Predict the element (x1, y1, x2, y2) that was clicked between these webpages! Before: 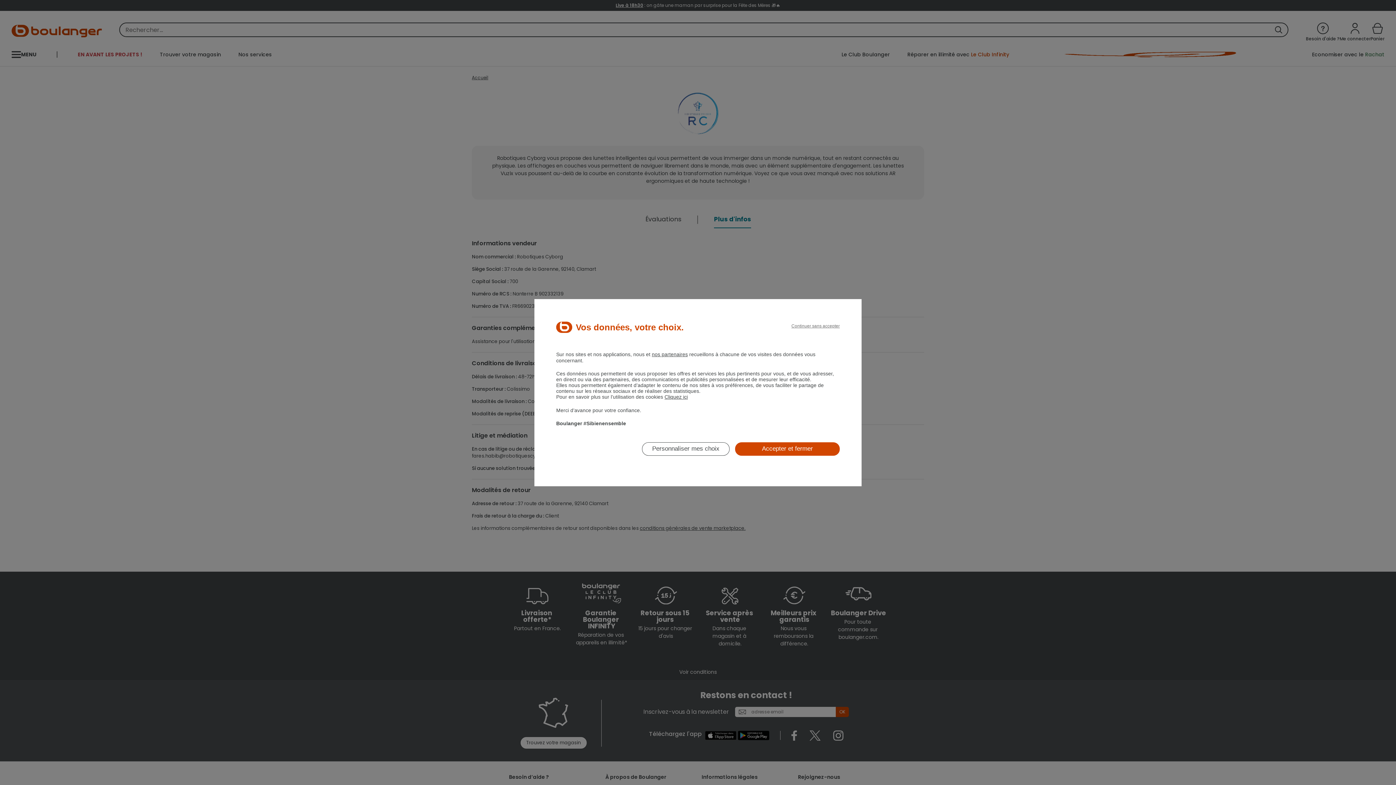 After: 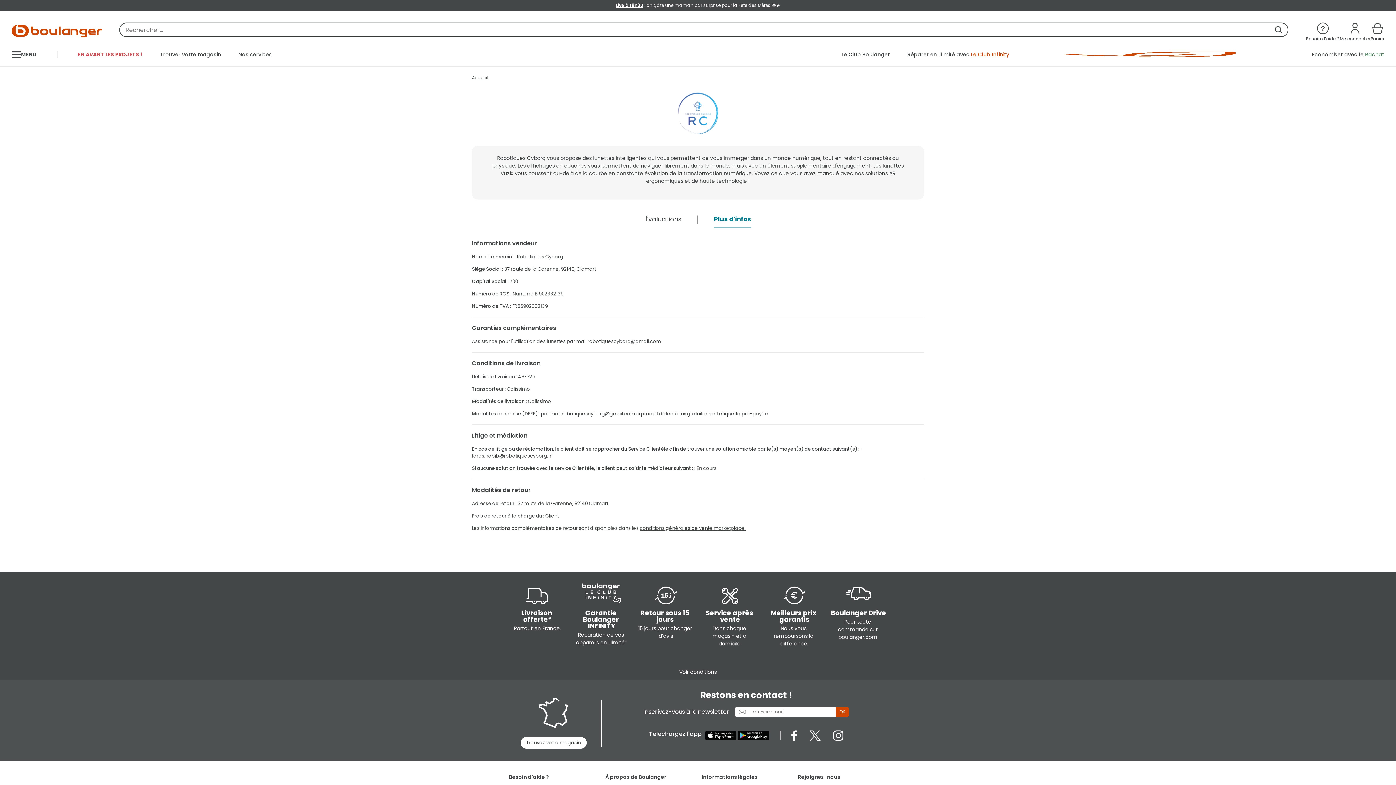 Action: bbox: (791, 323, 840, 328) label: Continuer sans accepter